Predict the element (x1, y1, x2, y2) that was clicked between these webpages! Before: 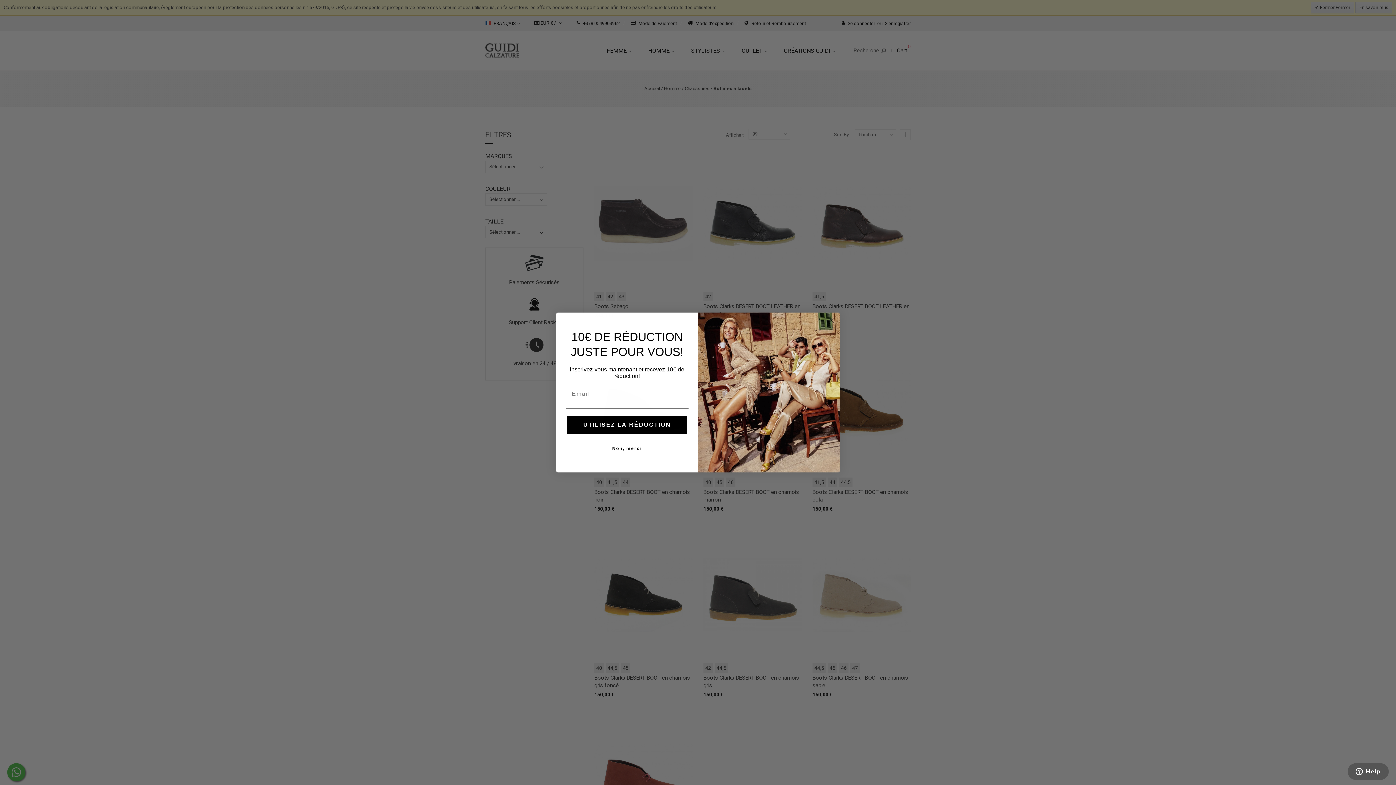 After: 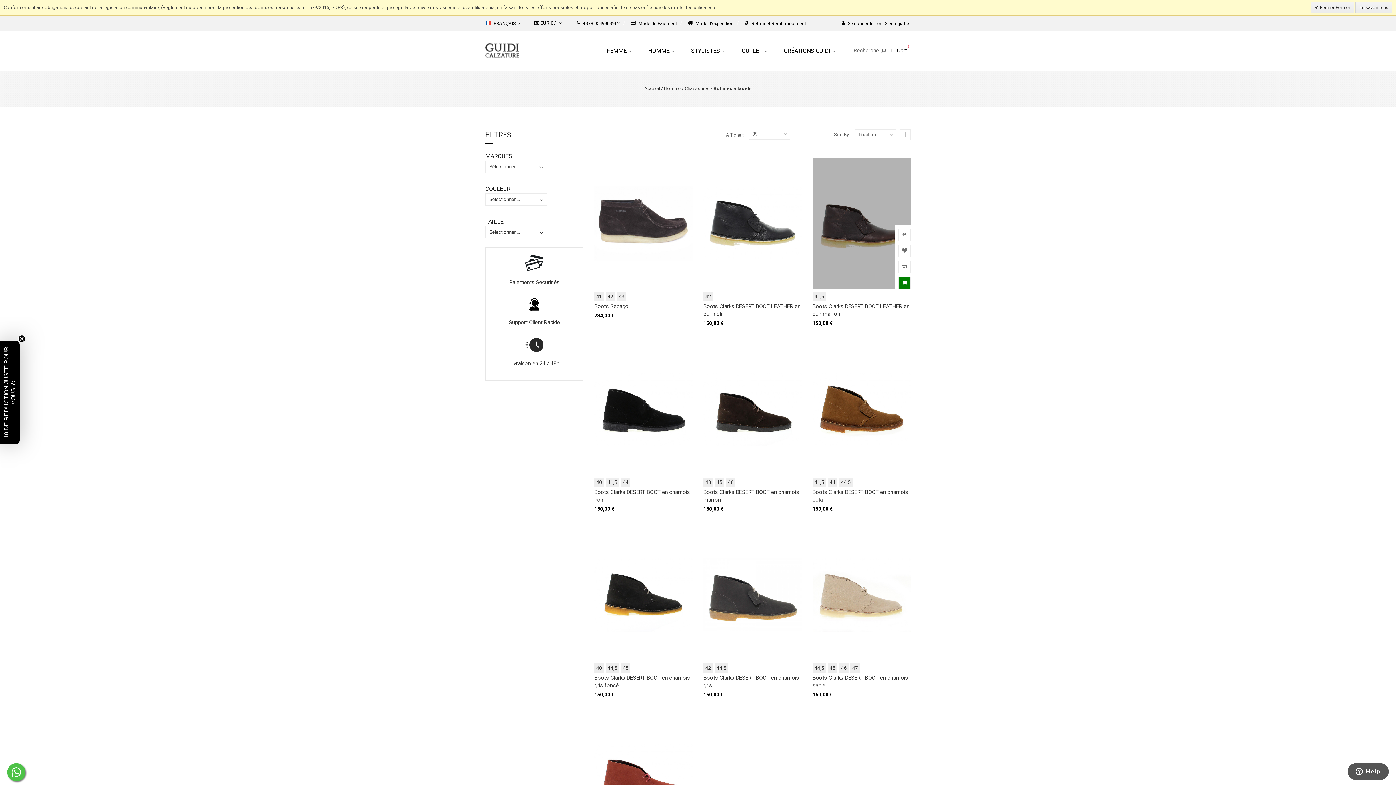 Action: bbox: (827, 316, 836, 325) label: Close dialog